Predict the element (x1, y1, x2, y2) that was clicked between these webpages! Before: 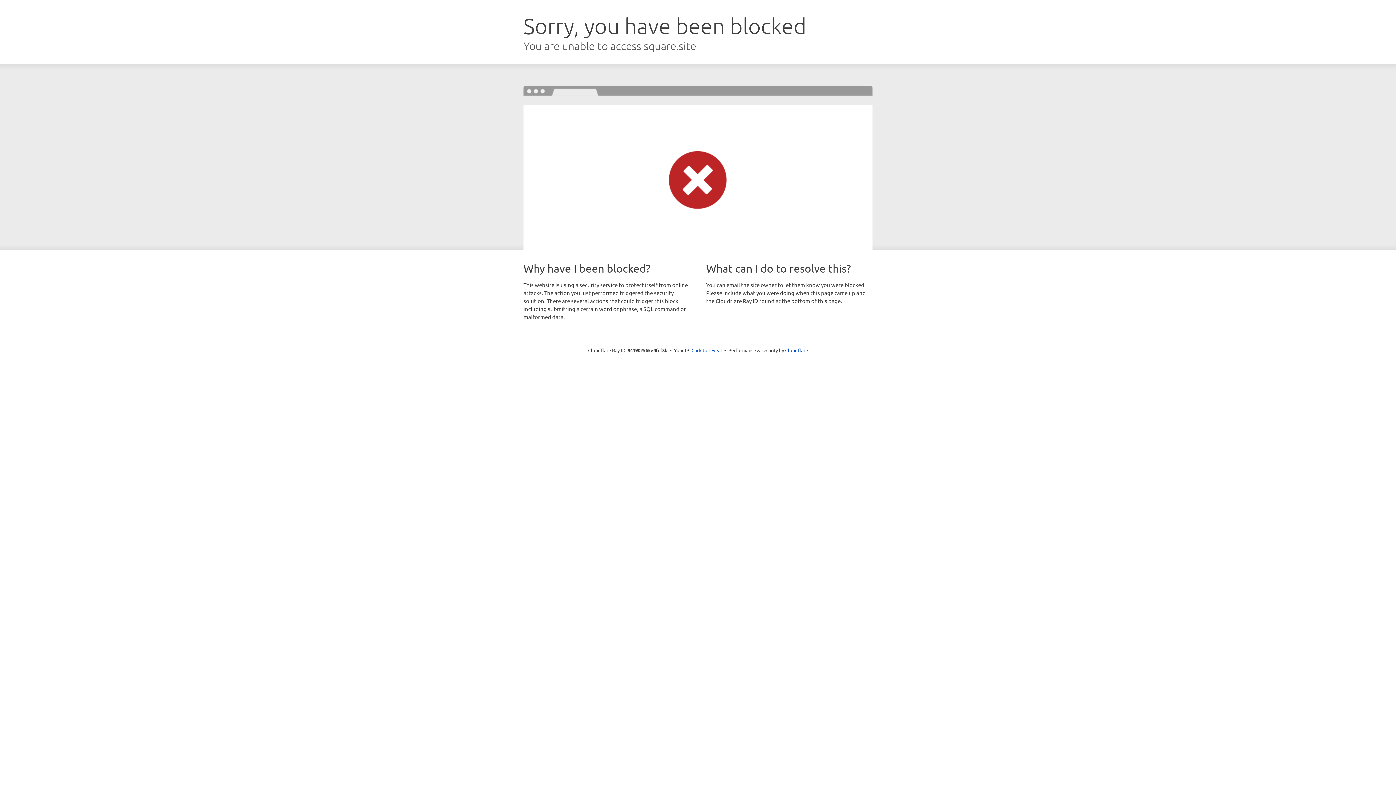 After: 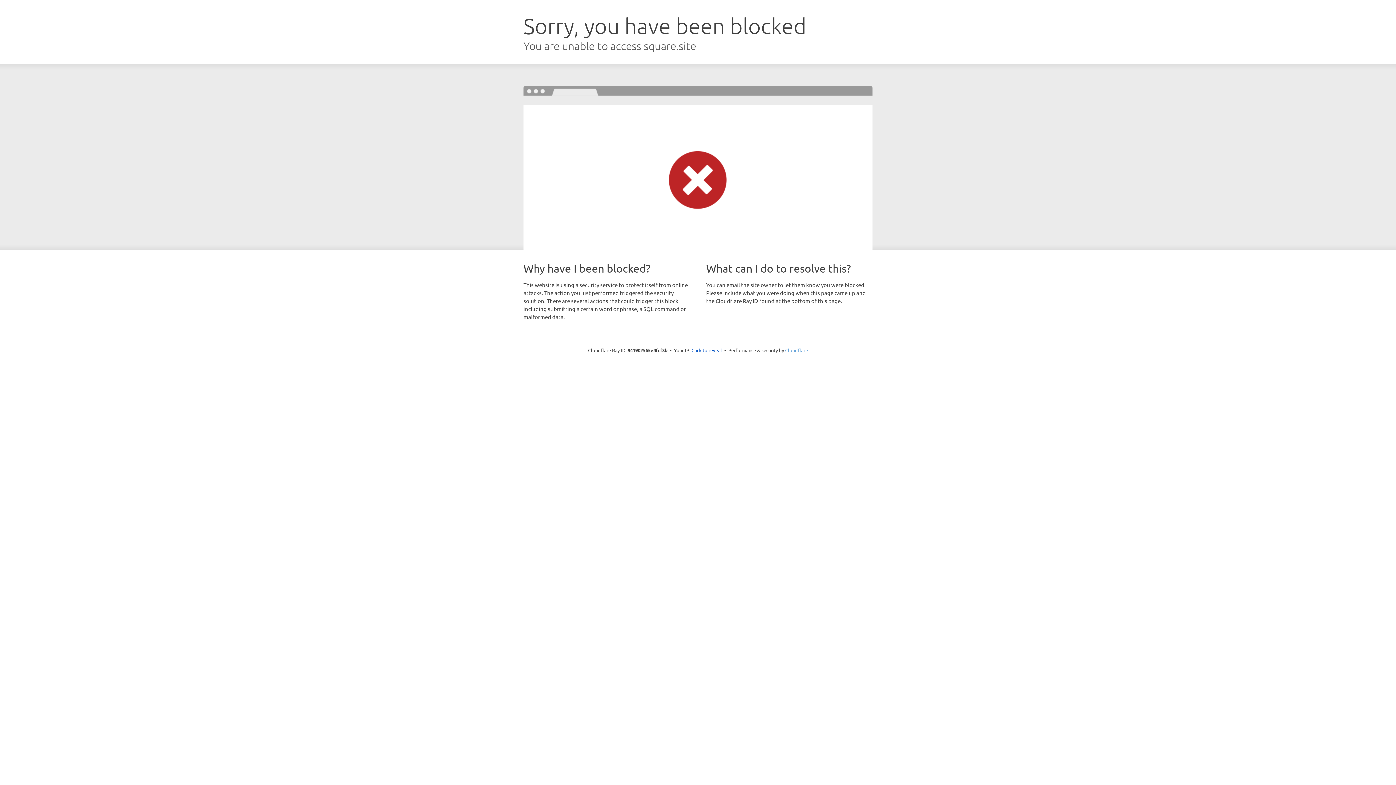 Action: label: Cloudflare bbox: (785, 347, 808, 353)